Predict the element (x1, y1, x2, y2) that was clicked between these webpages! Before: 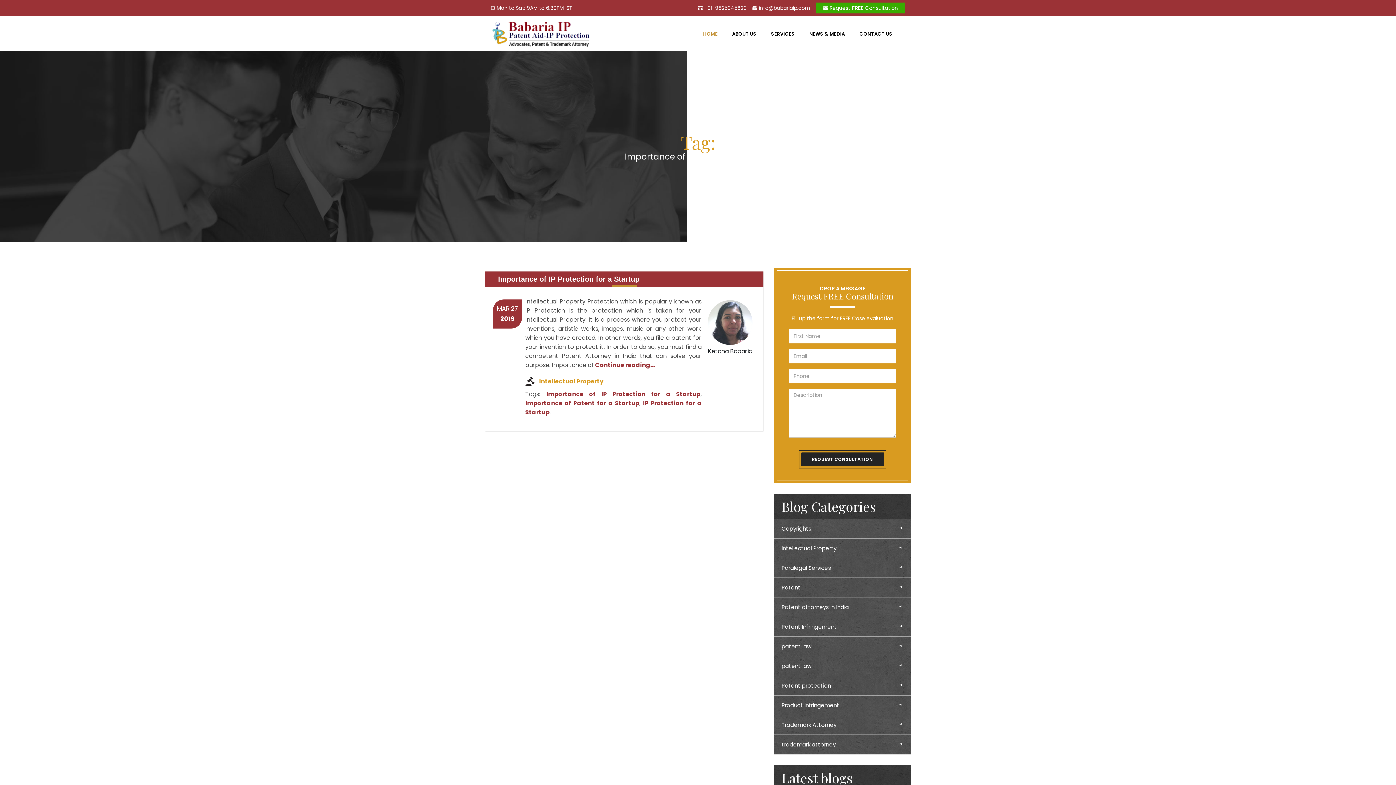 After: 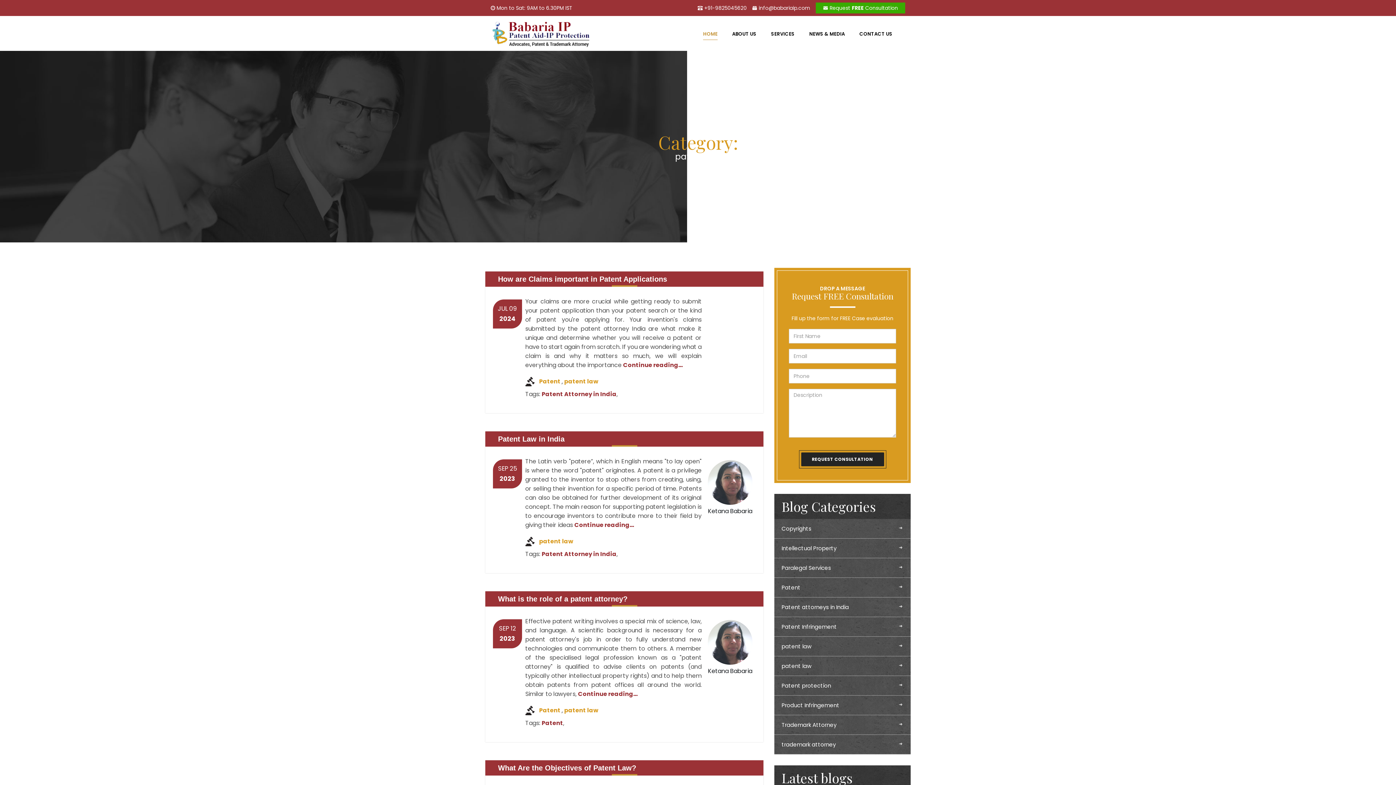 Action: bbox: (781, 643, 903, 650) label: patent law